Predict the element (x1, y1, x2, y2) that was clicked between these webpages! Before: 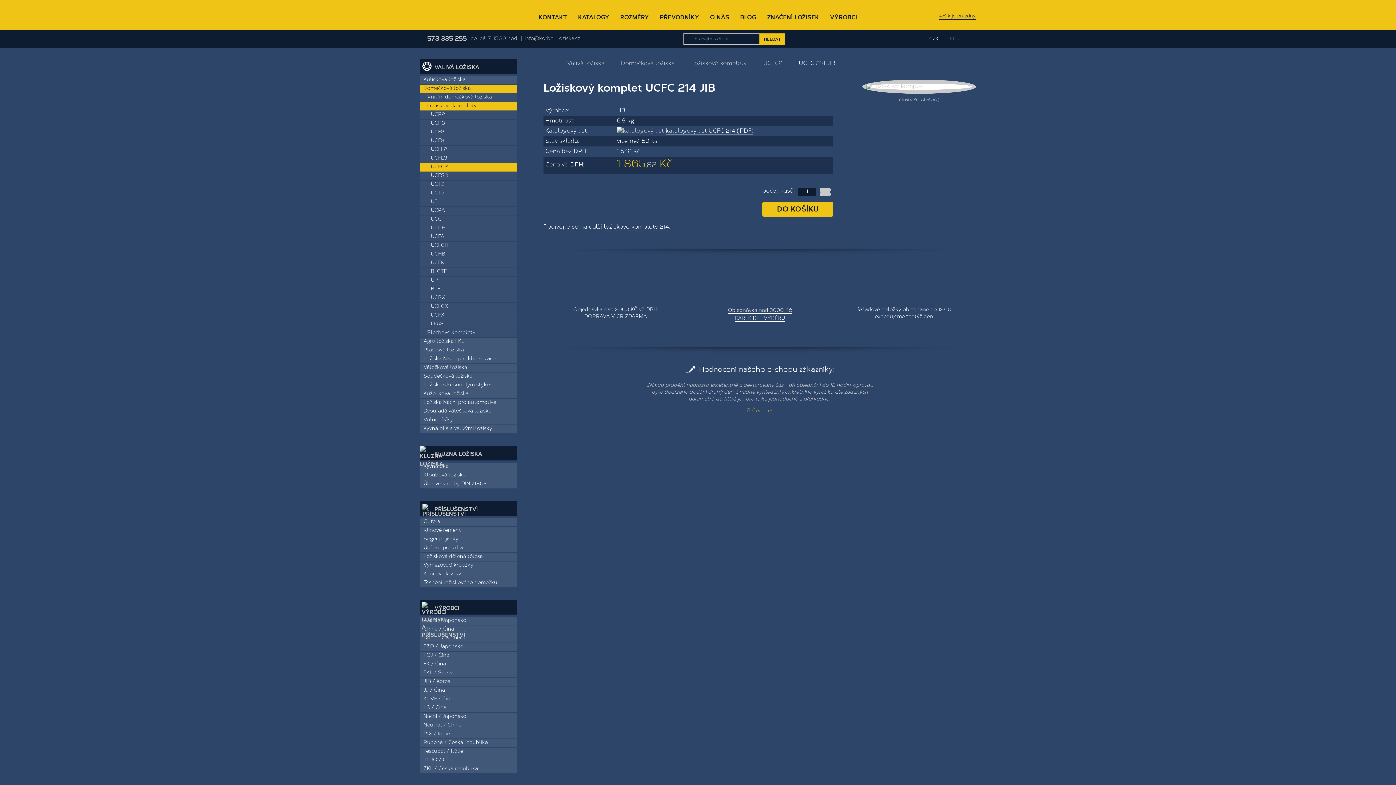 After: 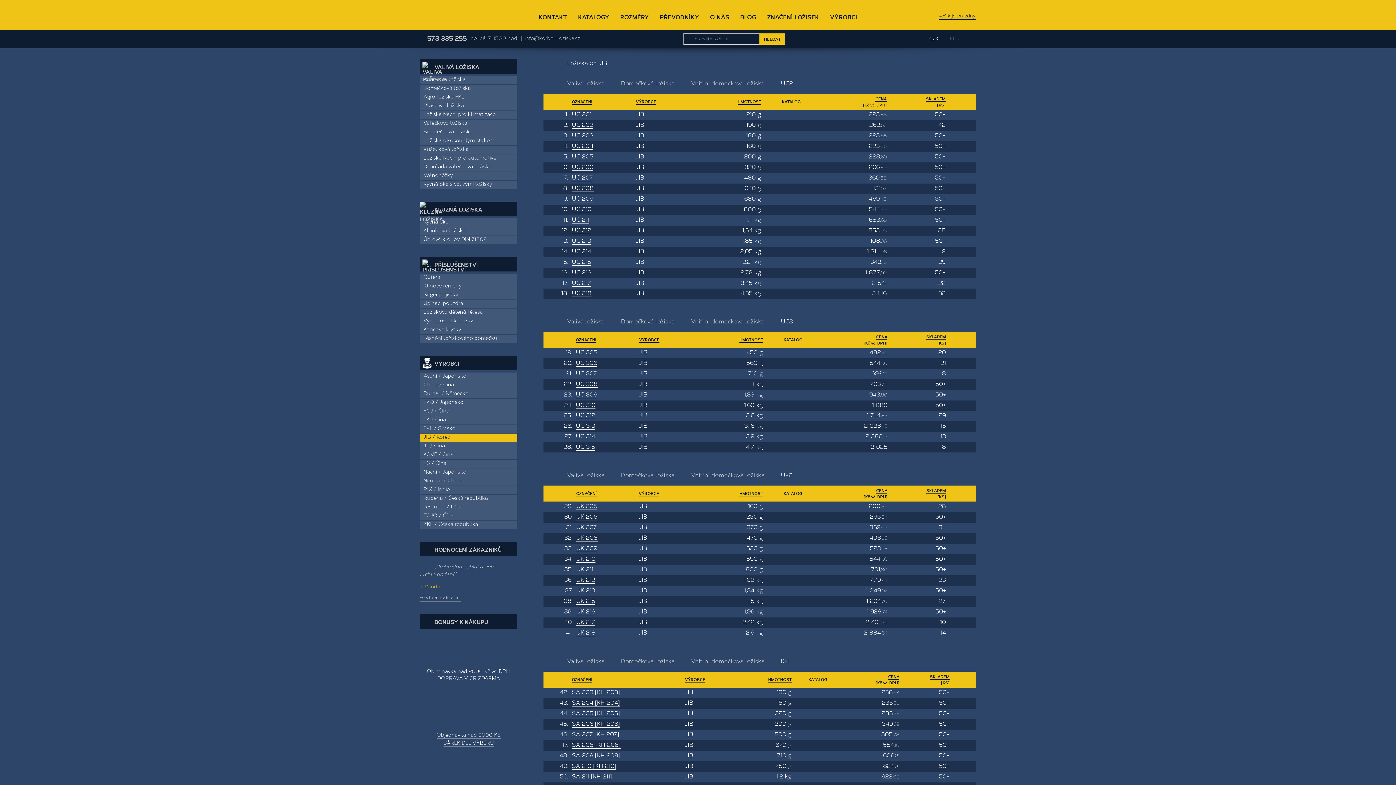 Action: bbox: (617, 108, 625, 114) label: JIB